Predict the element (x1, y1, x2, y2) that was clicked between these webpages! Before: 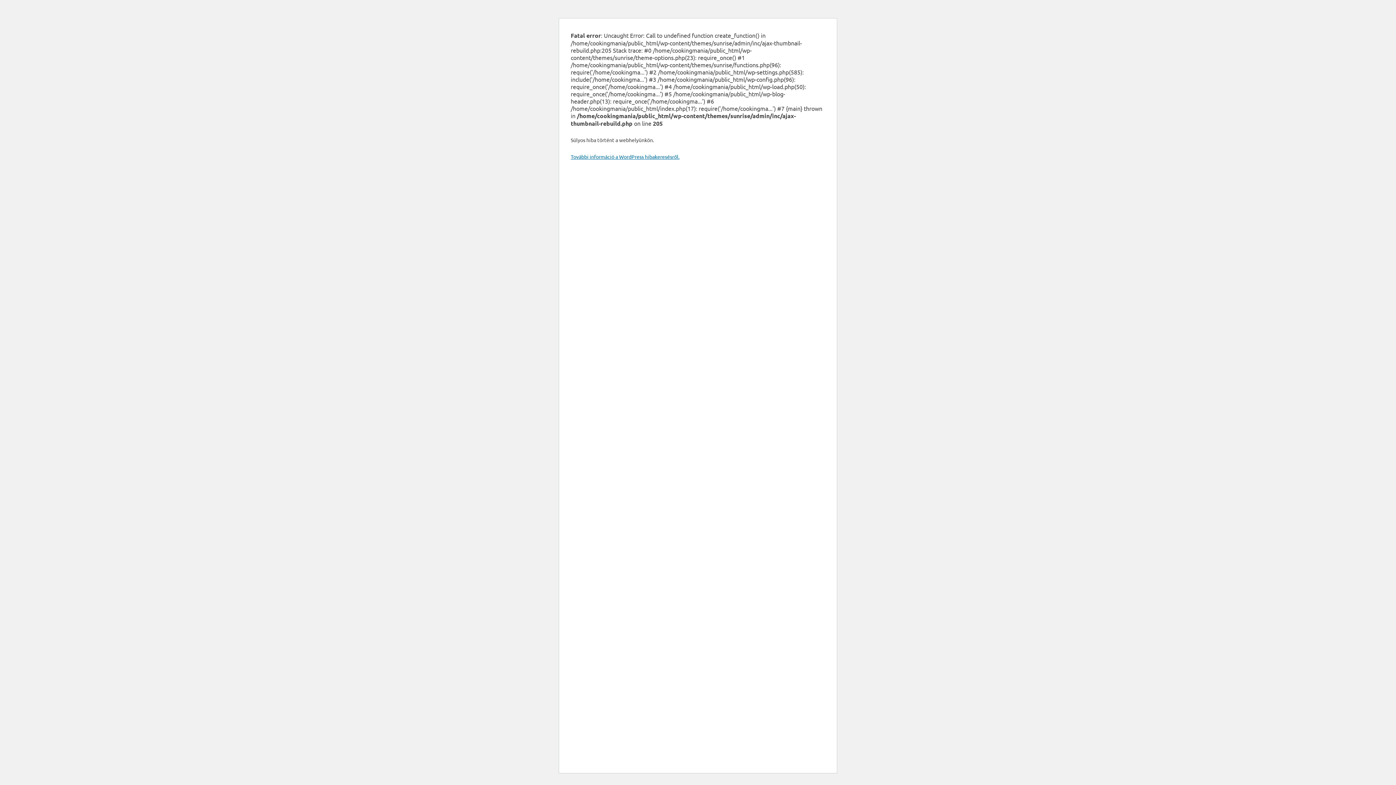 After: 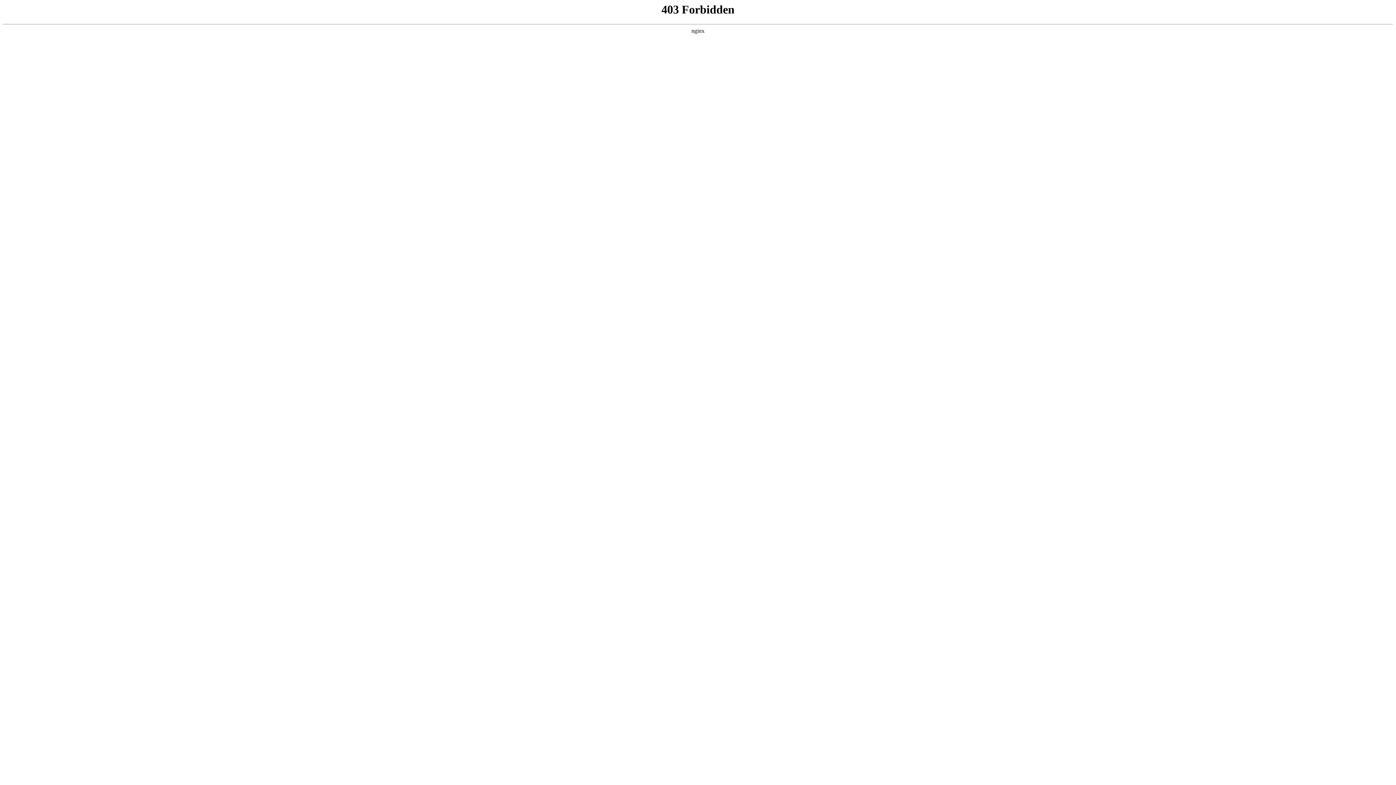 Action: bbox: (570, 153, 679, 160) label: További információ a WordPress hibakeresésről.